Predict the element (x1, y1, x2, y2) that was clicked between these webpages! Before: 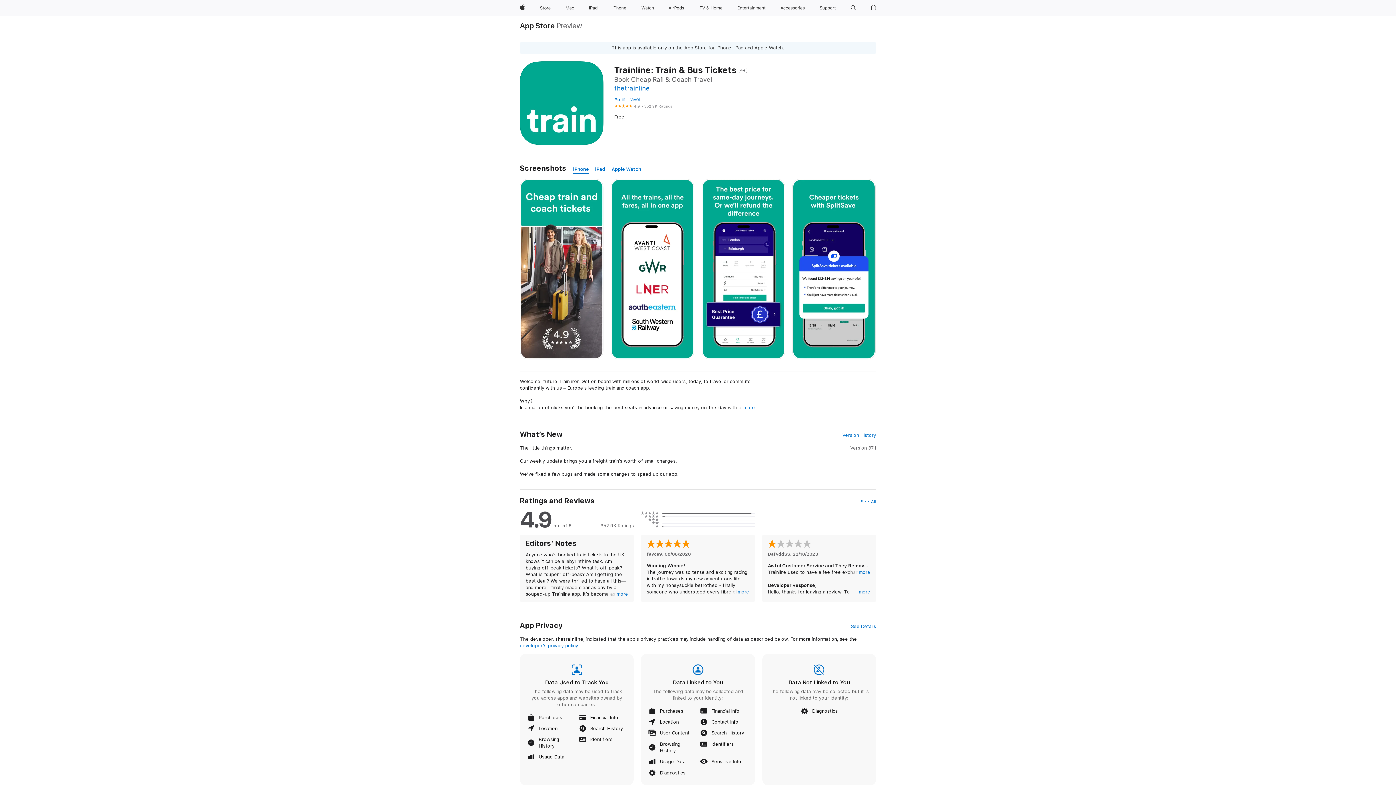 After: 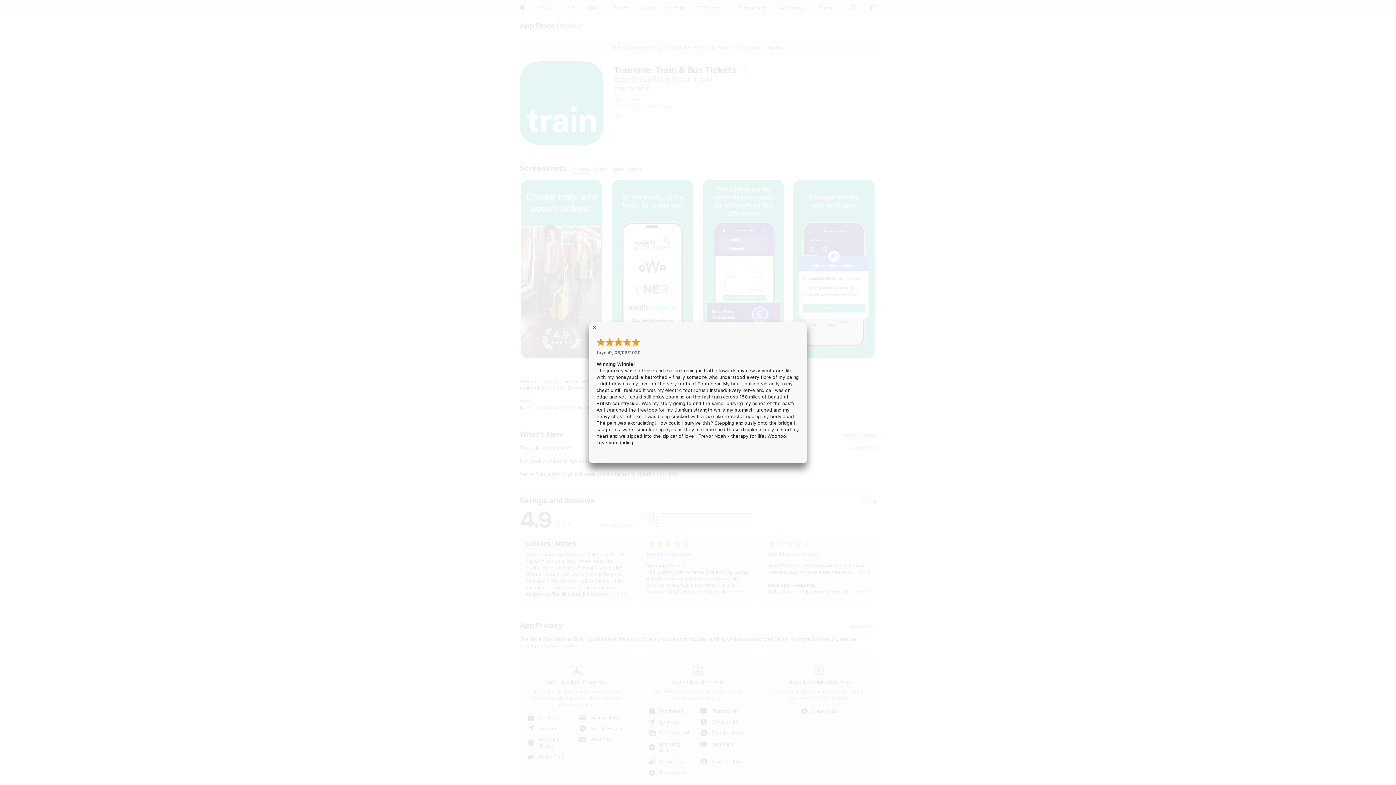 Action: label: more bbox: (737, 589, 749, 595)